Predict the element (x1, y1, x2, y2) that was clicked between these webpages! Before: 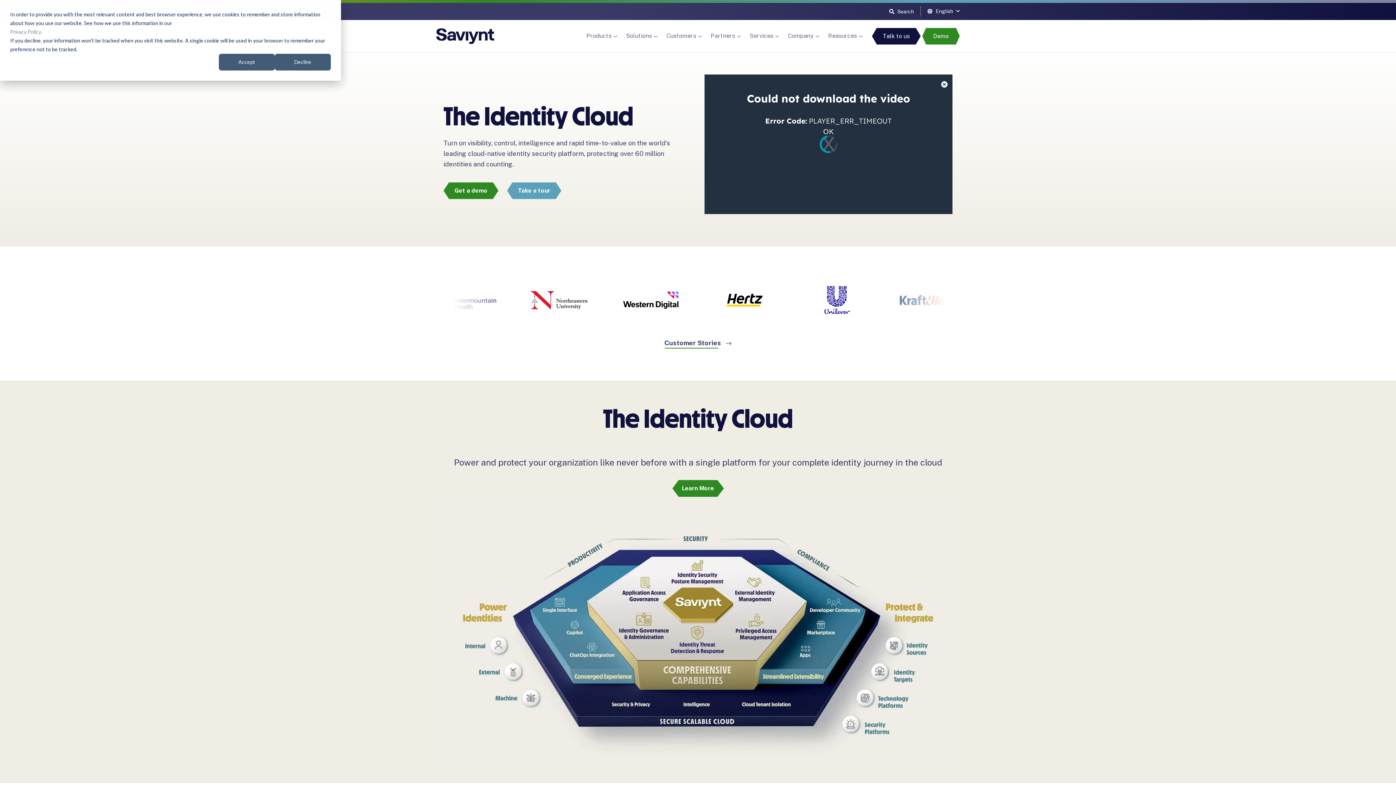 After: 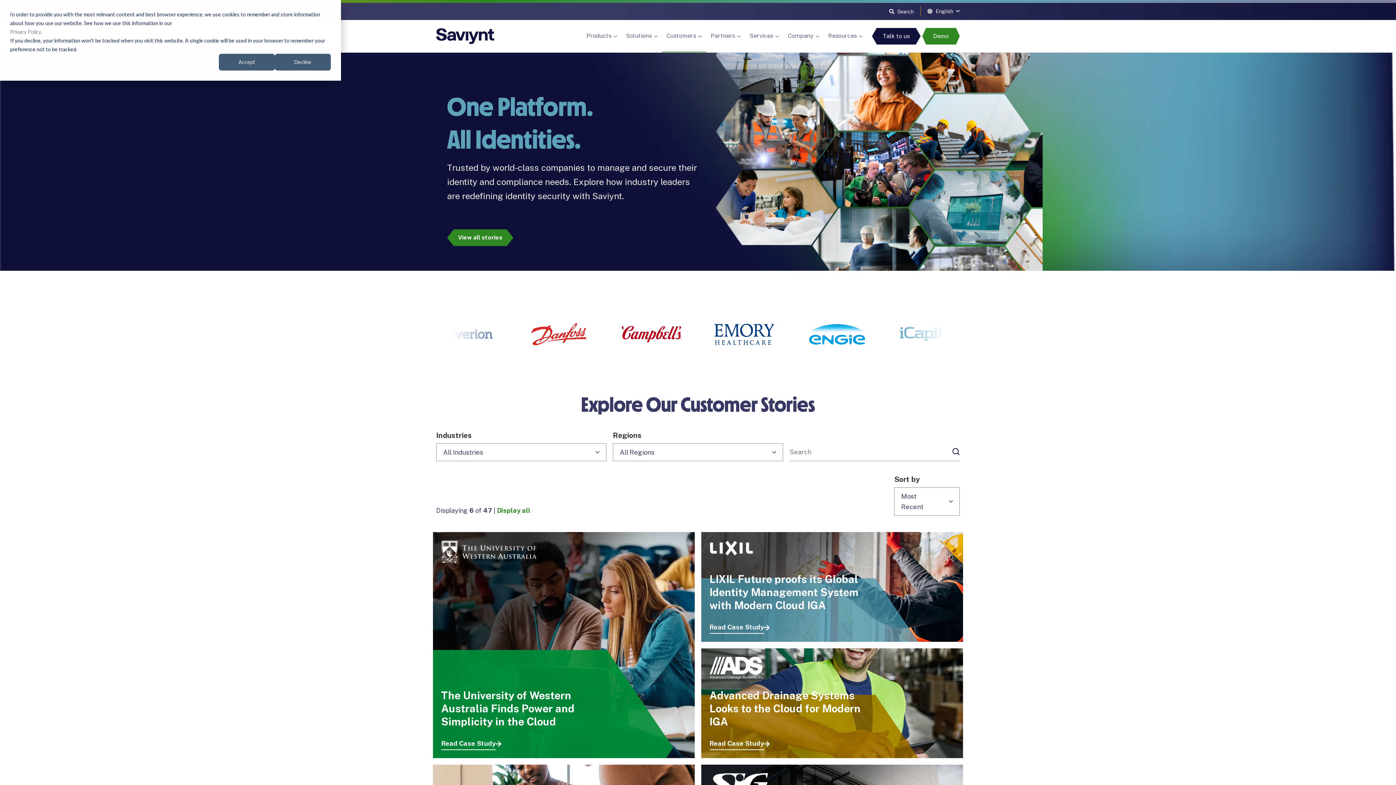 Action: bbox: (664, 340, 731, 346) label: Customer Stories 